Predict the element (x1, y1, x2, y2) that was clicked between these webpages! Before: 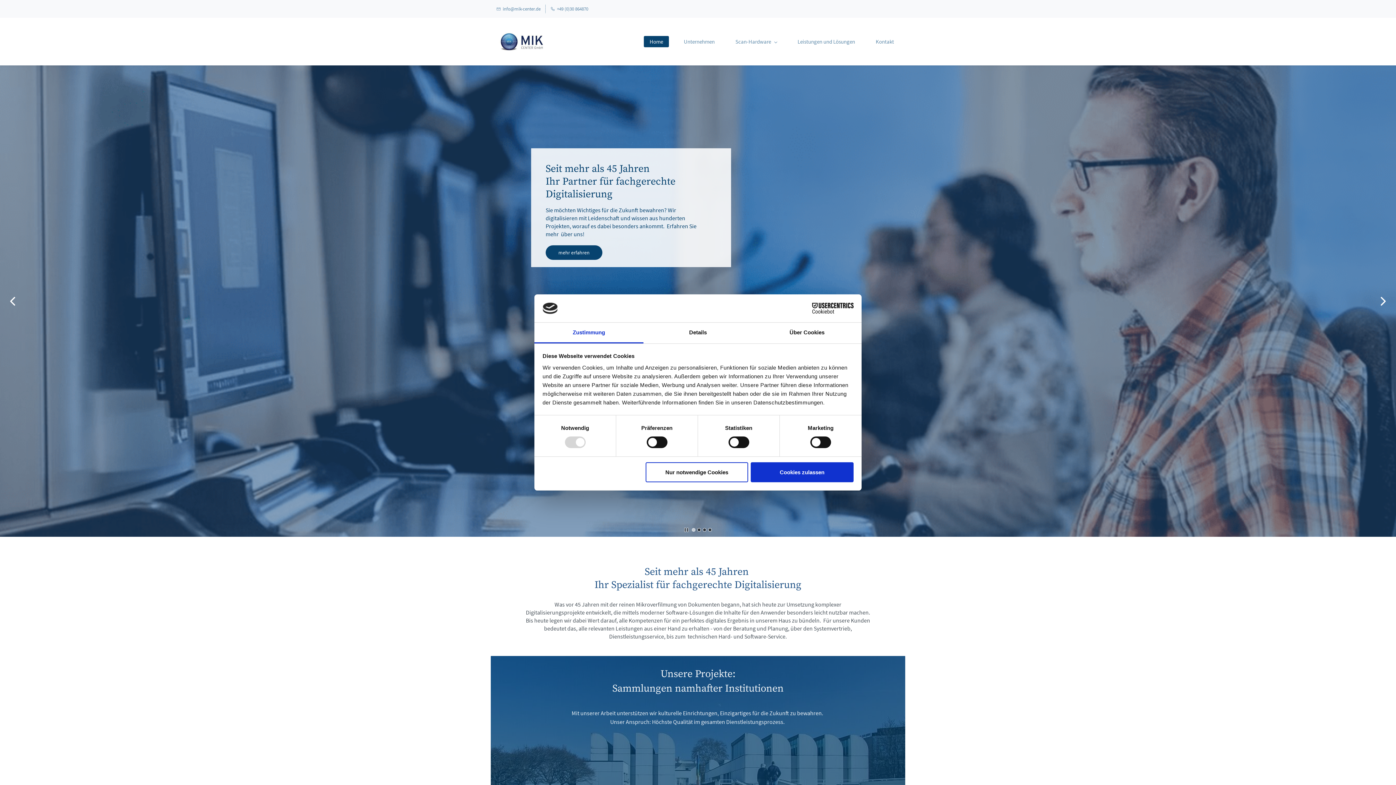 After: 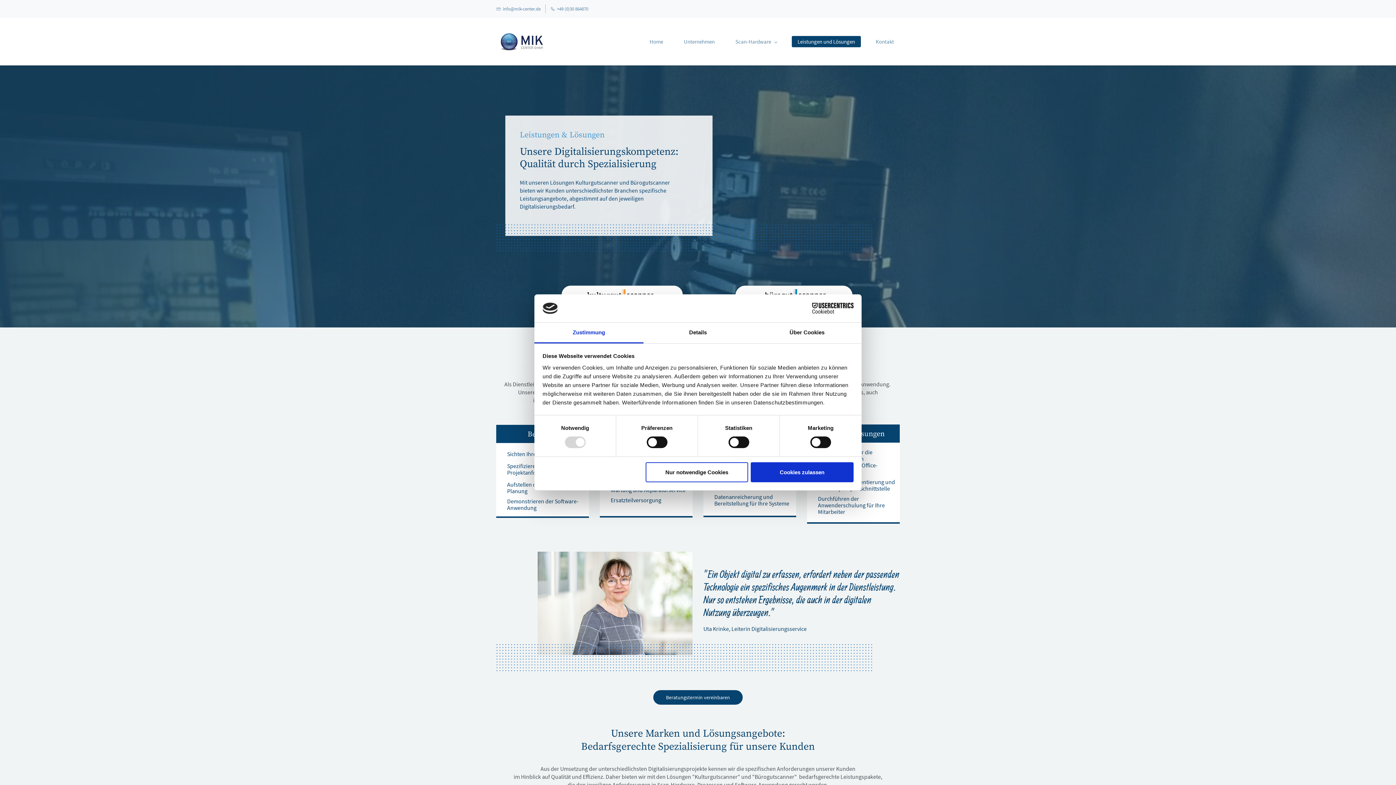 Action: label: Leistungen und Lösungen bbox: (792, 36, 861, 47)